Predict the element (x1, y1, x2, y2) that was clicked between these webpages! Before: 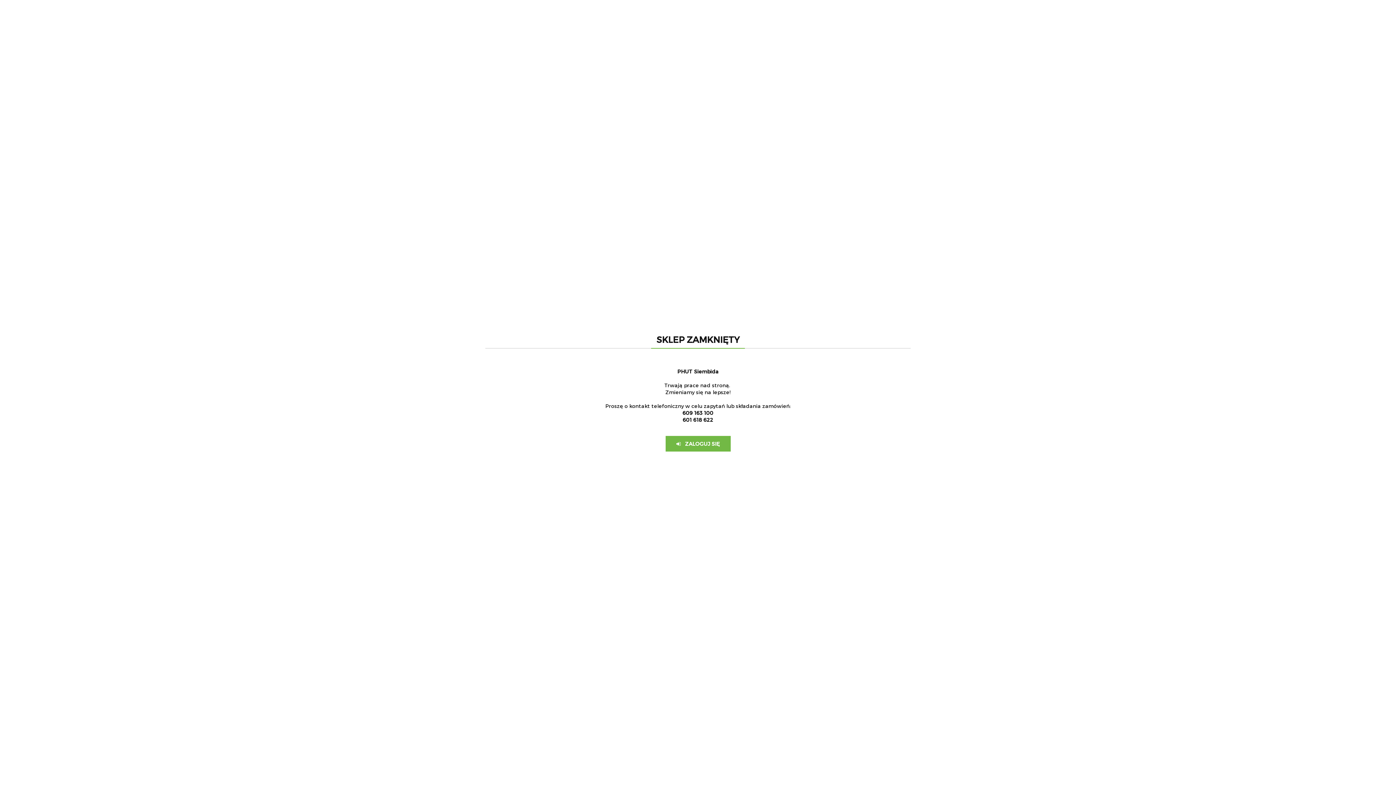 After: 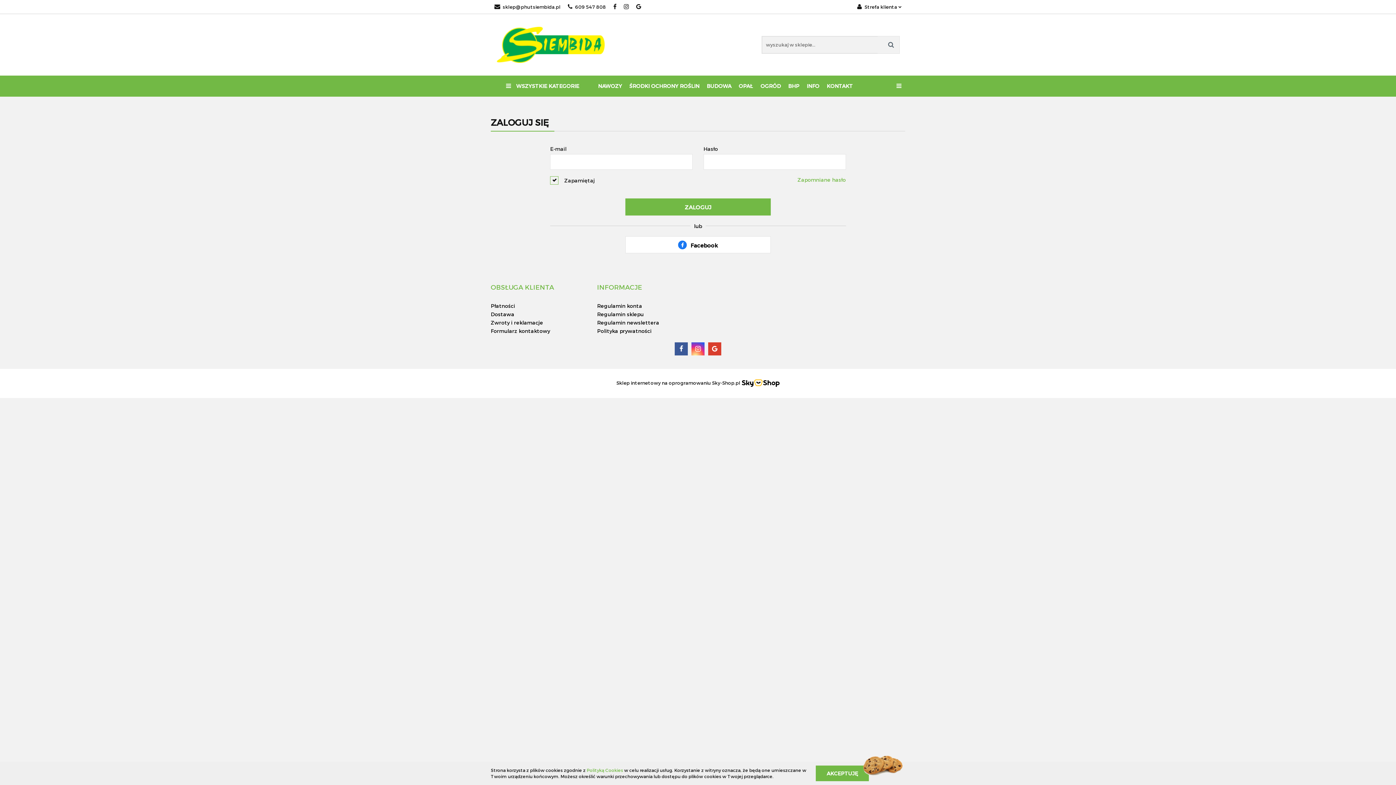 Action: label:    ZALOGUJ SIĘ bbox: (665, 436, 730, 451)